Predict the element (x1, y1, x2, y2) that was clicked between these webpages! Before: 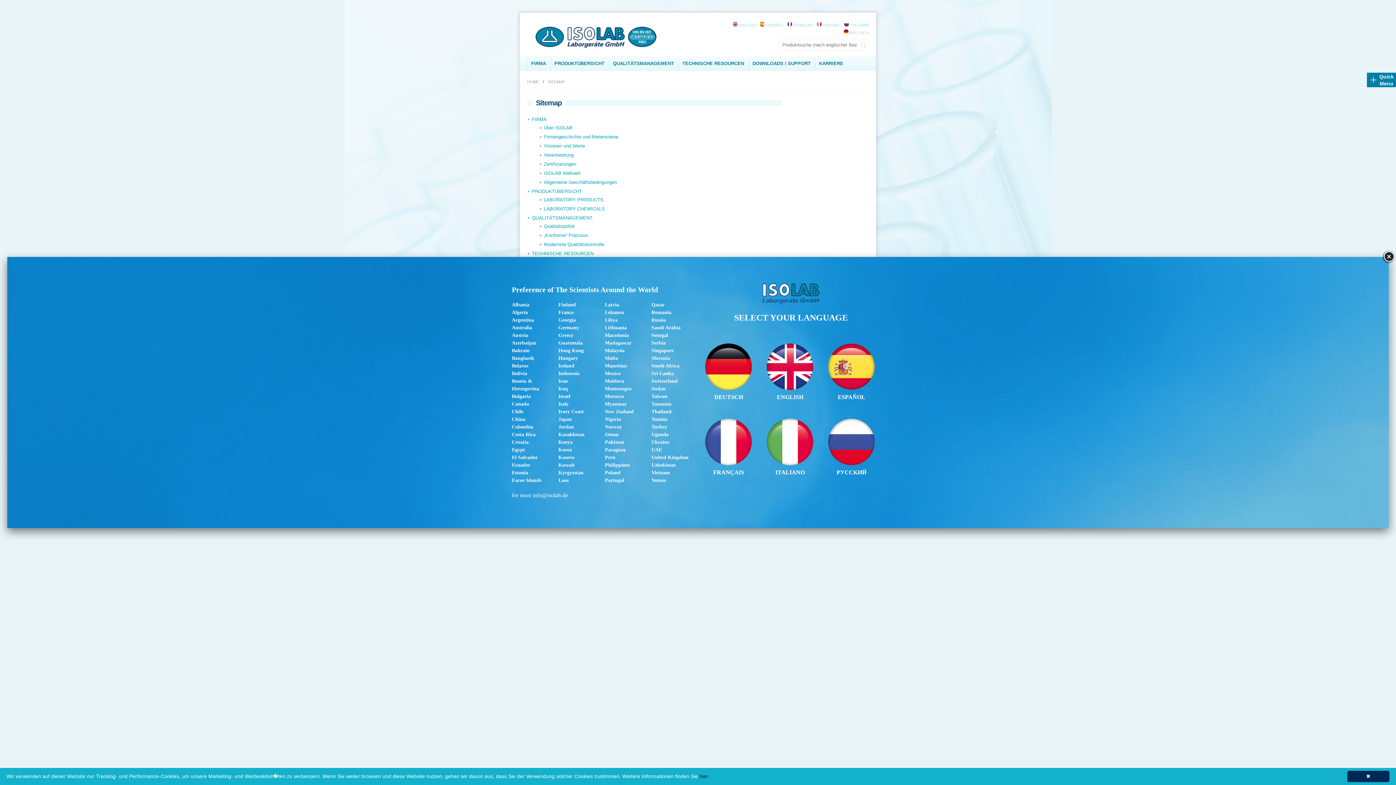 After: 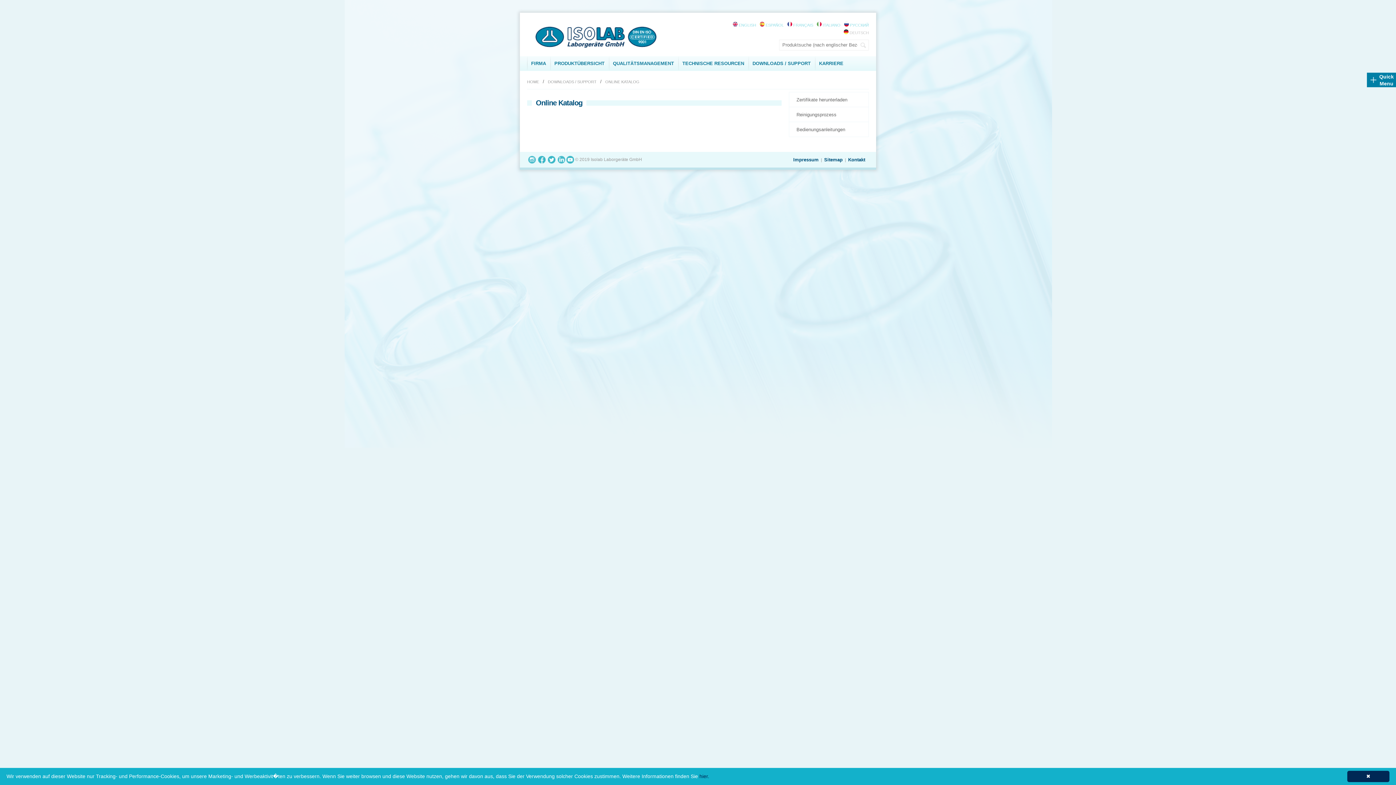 Action: bbox: (749, 56, 814, 70) label: DOWNLOADS / SUPPORT